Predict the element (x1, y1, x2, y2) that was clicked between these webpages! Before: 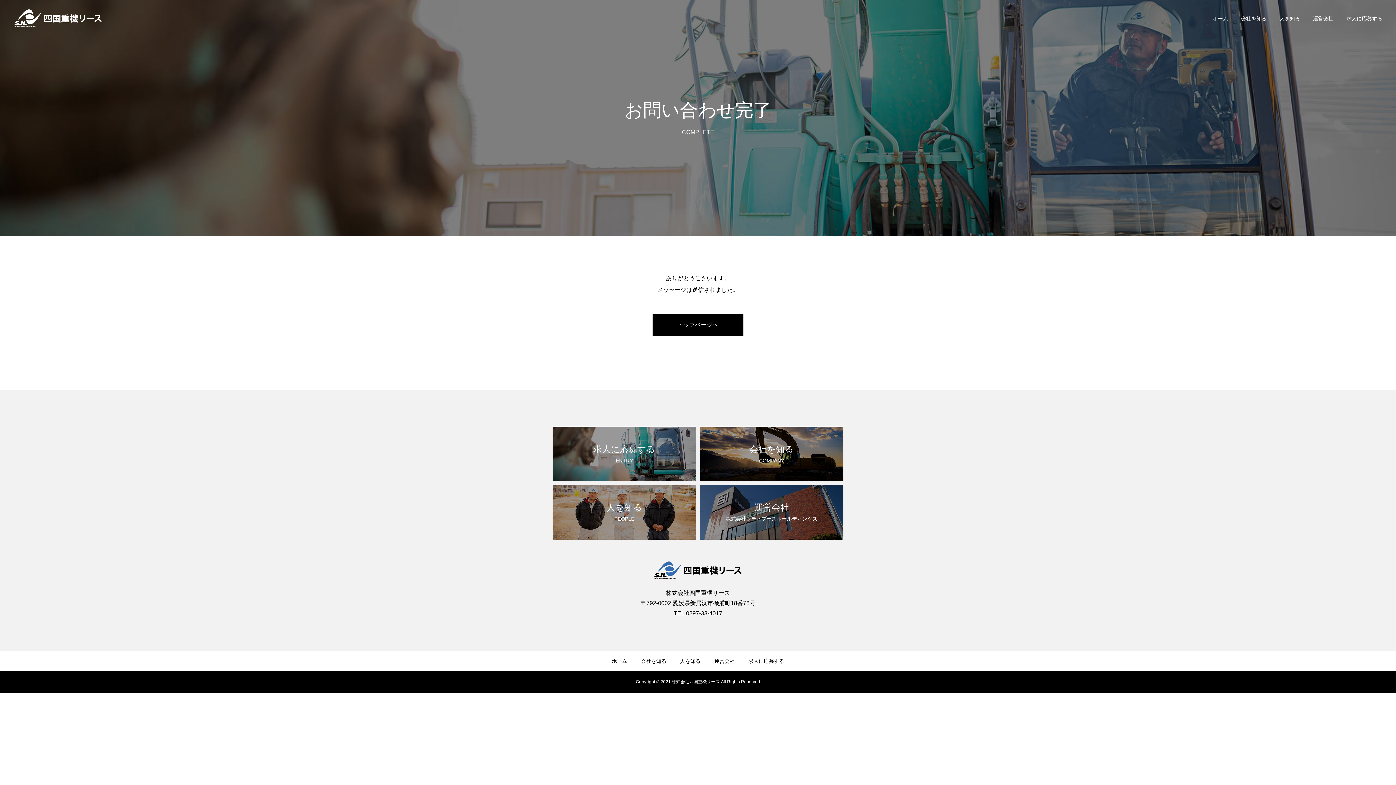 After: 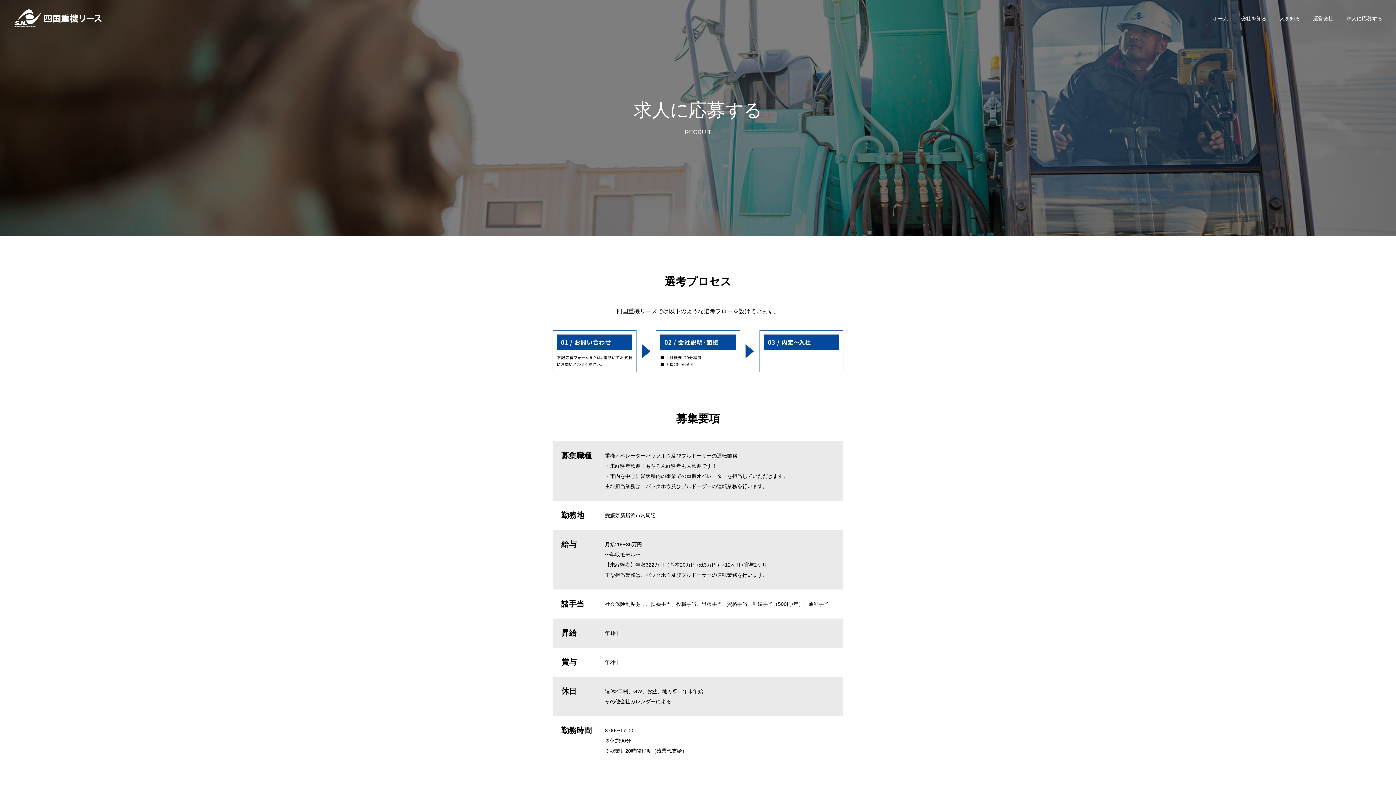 Action: bbox: (1340, 0, 1389, 36) label: 求人に応募する